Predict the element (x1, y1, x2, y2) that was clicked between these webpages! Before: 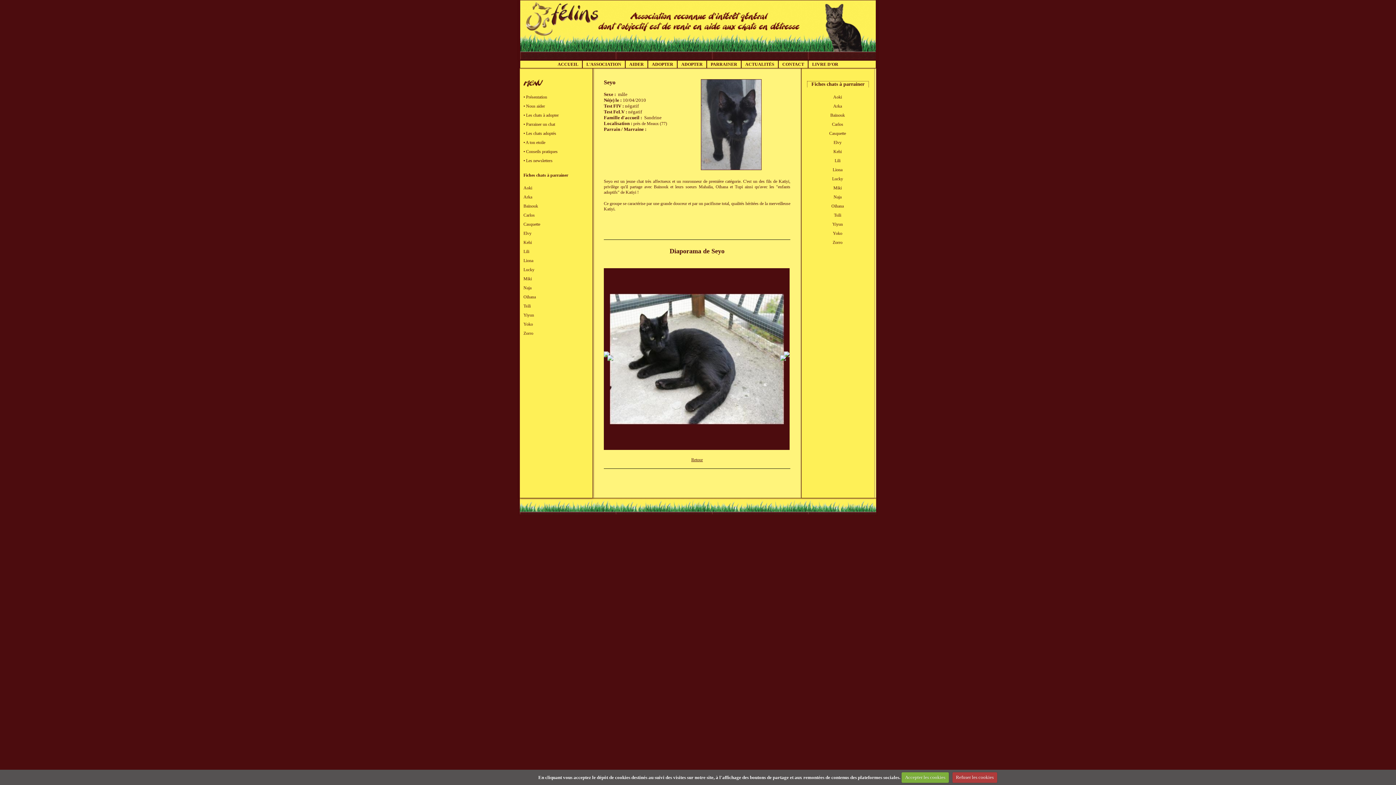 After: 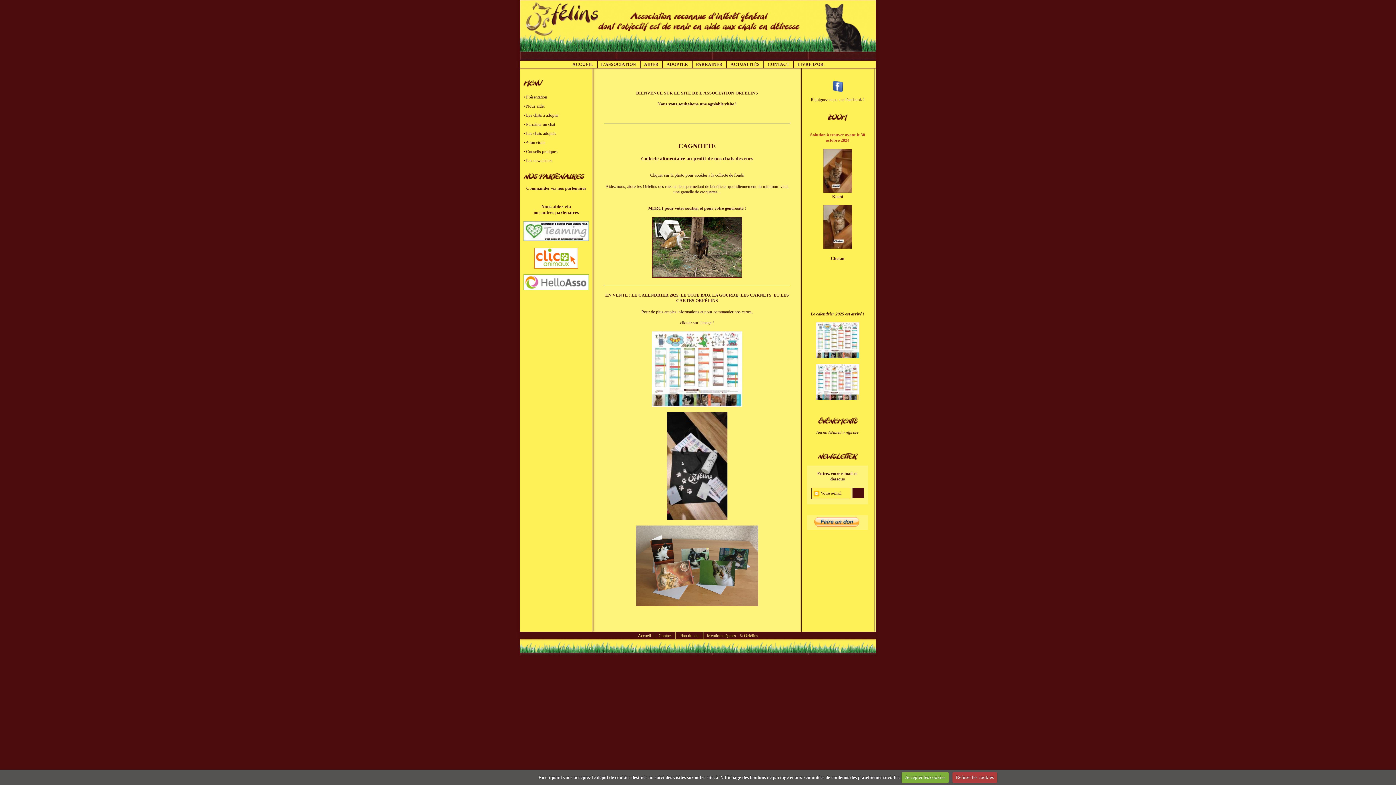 Action: label: L'ASSOCIATION bbox: (582, 60, 625, 68)